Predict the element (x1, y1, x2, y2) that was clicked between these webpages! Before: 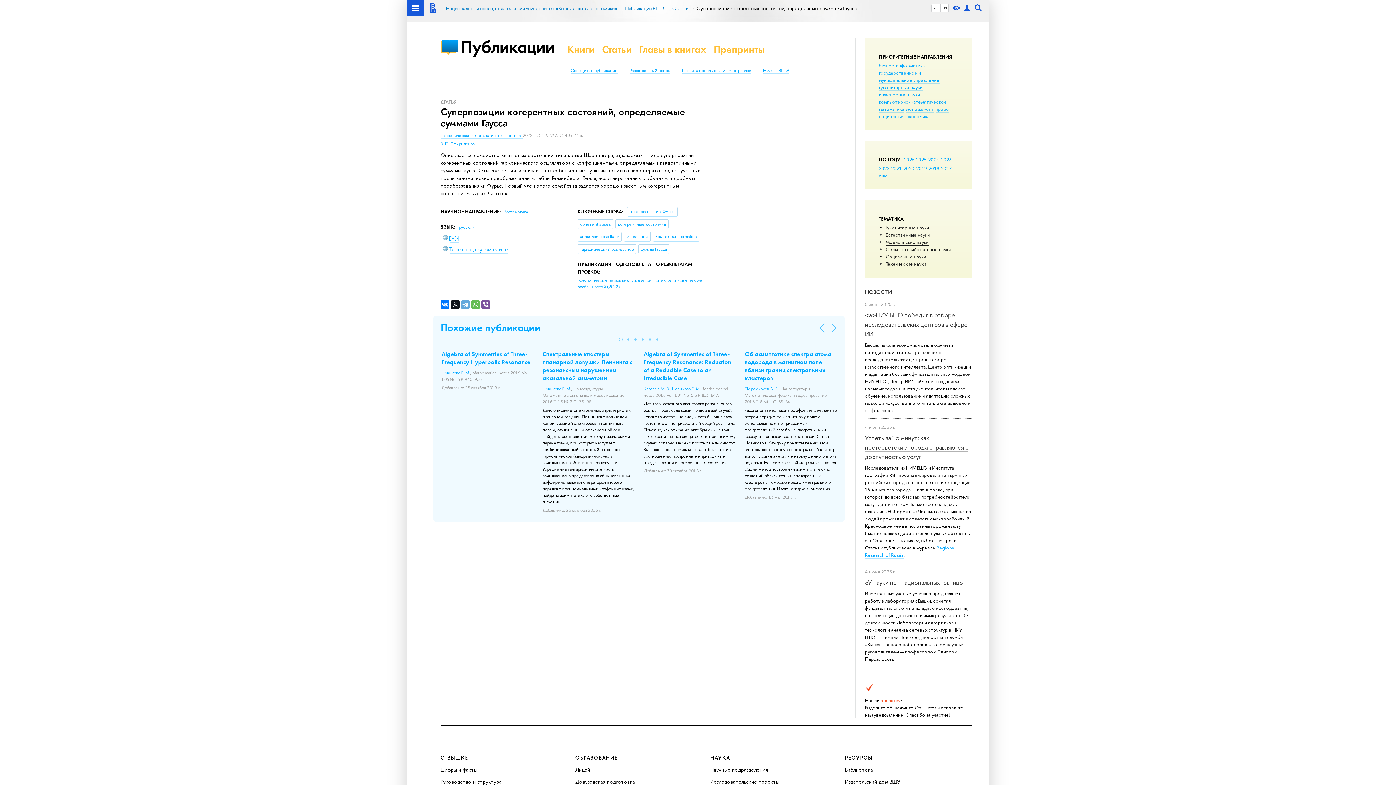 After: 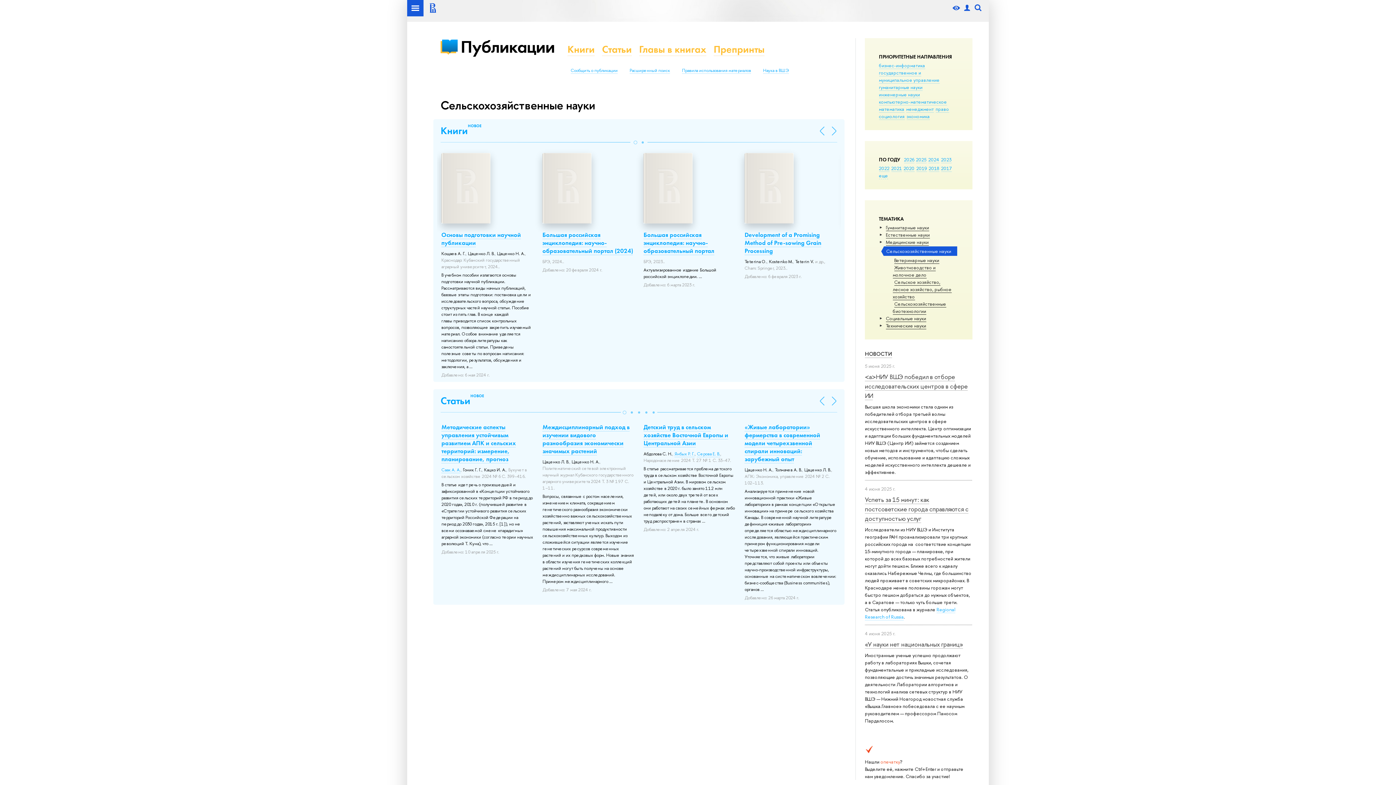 Action: label: Сельскохозяйственные науки bbox: (886, 246, 951, 253)